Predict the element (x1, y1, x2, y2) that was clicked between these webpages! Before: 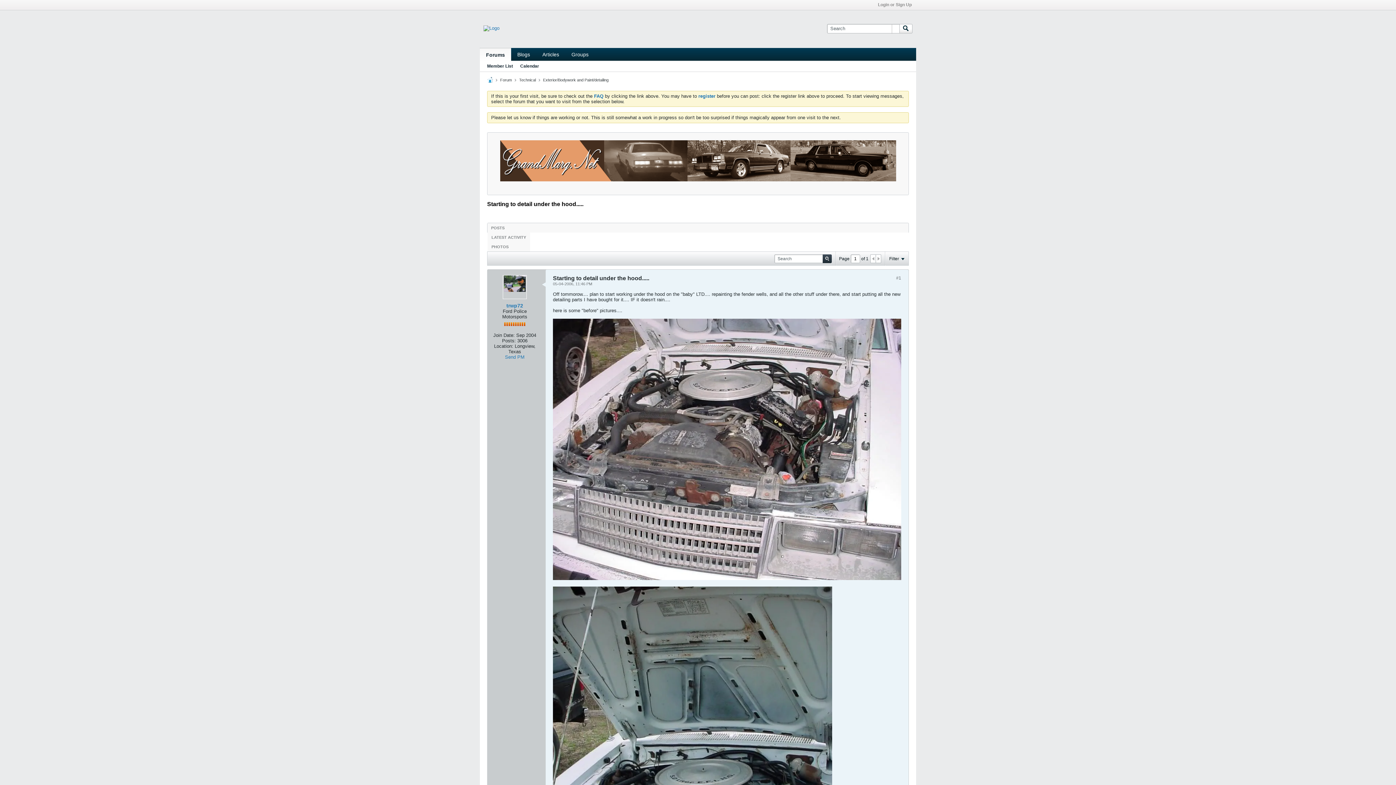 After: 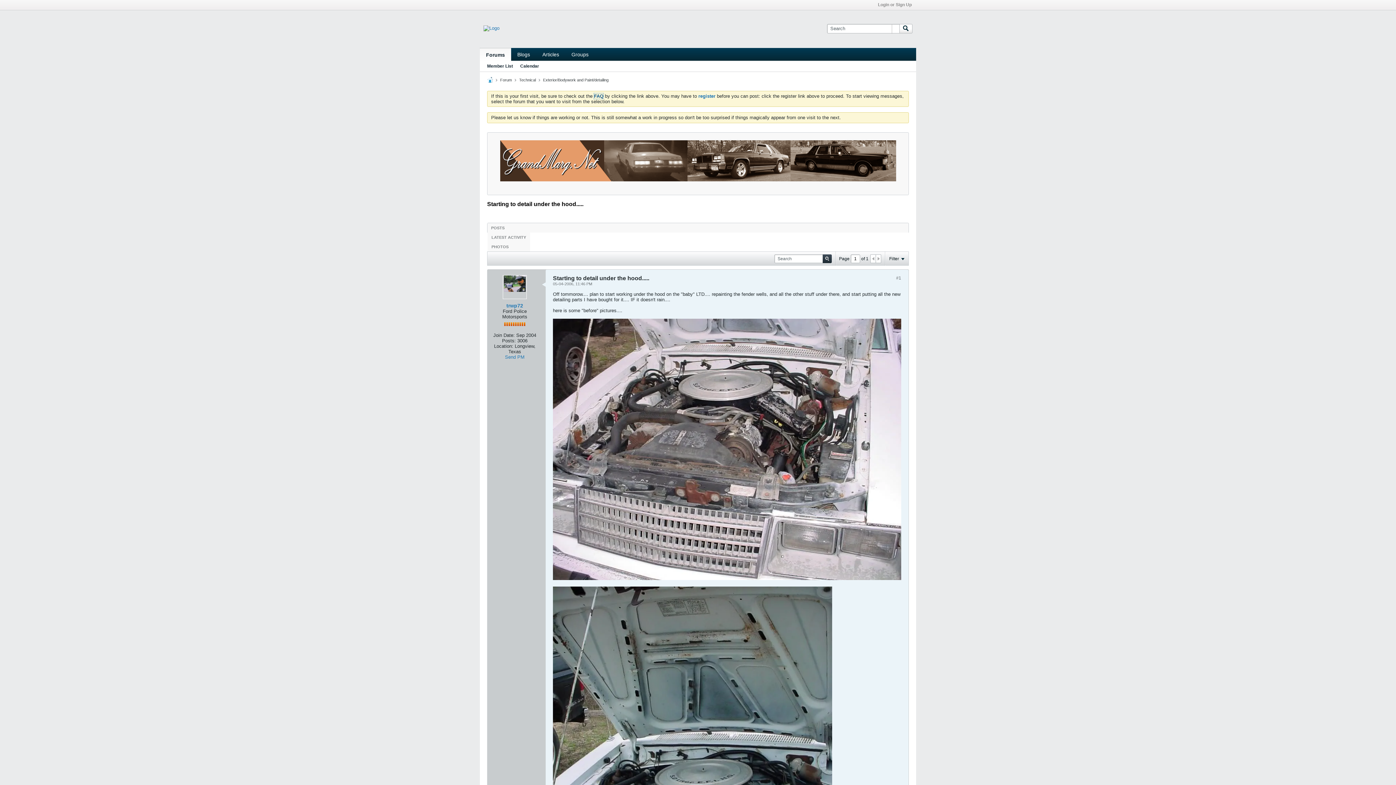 Action: bbox: (594, 93, 603, 98) label: FAQ